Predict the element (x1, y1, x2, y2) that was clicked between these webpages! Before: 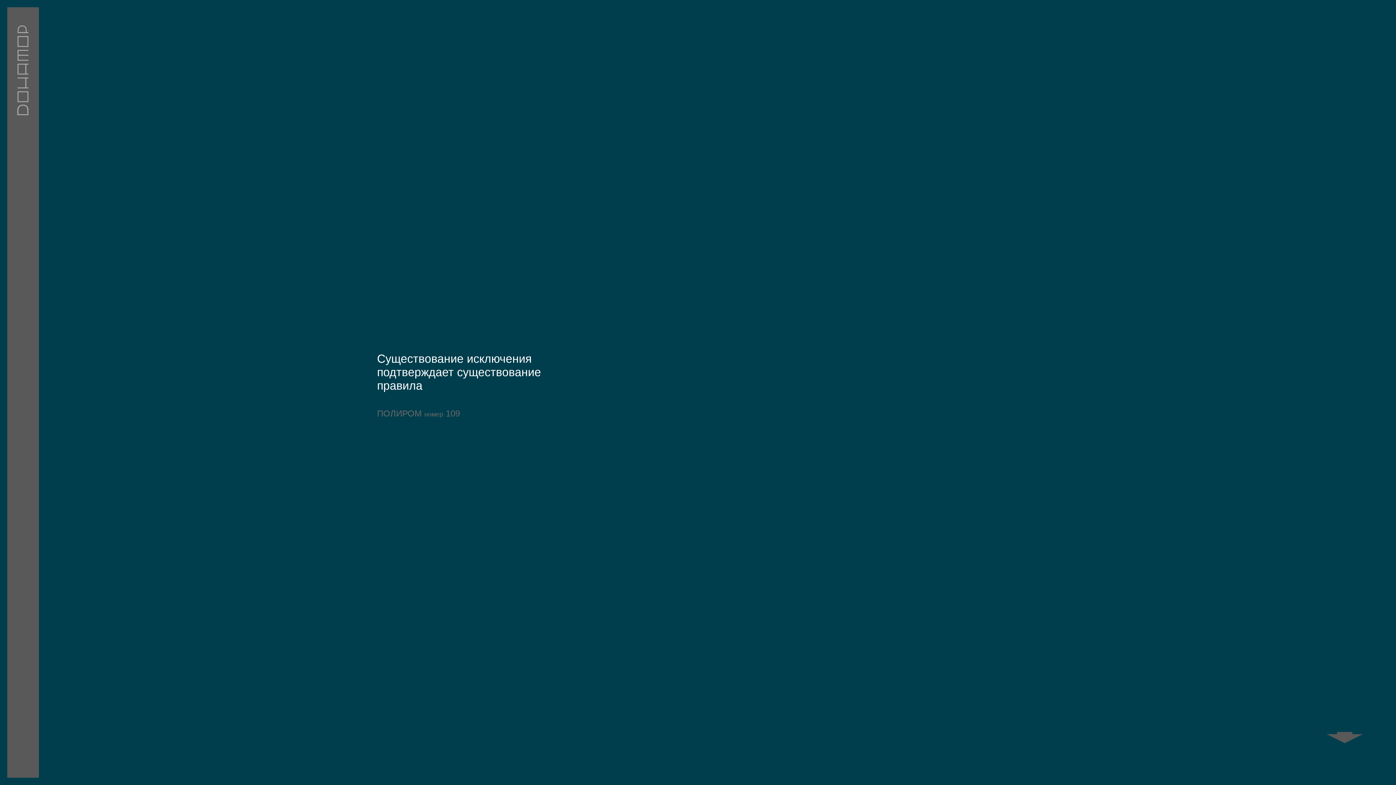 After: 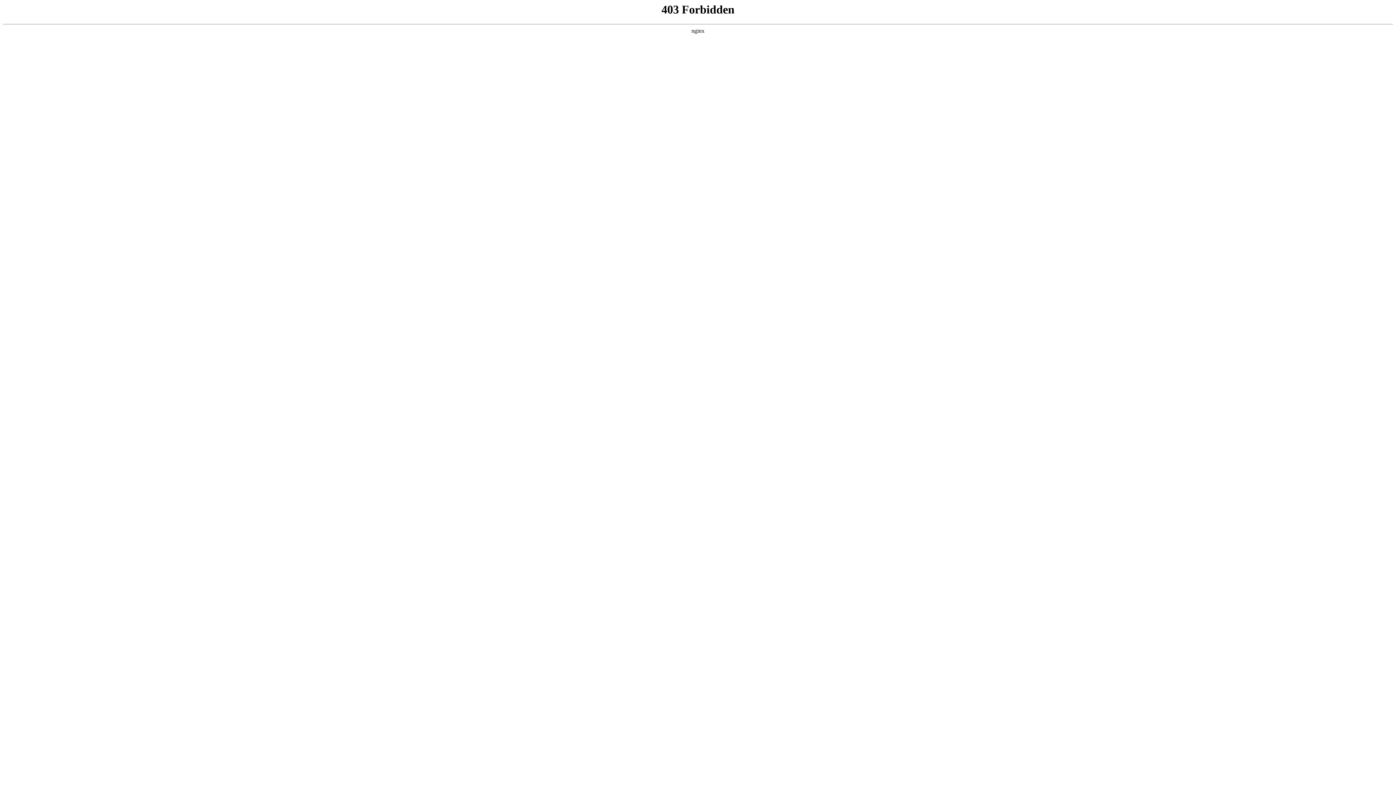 Action: bbox: (12, 112, 33, 121)